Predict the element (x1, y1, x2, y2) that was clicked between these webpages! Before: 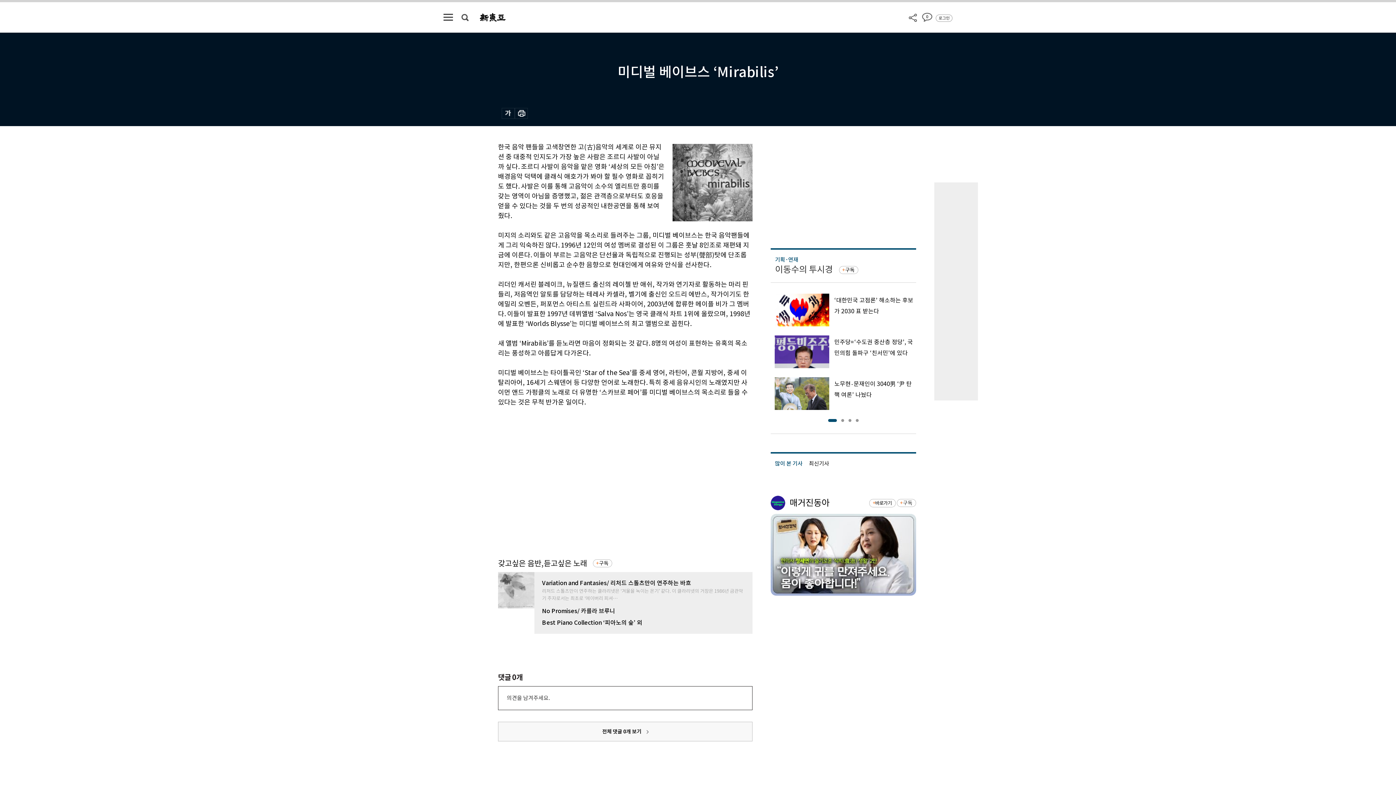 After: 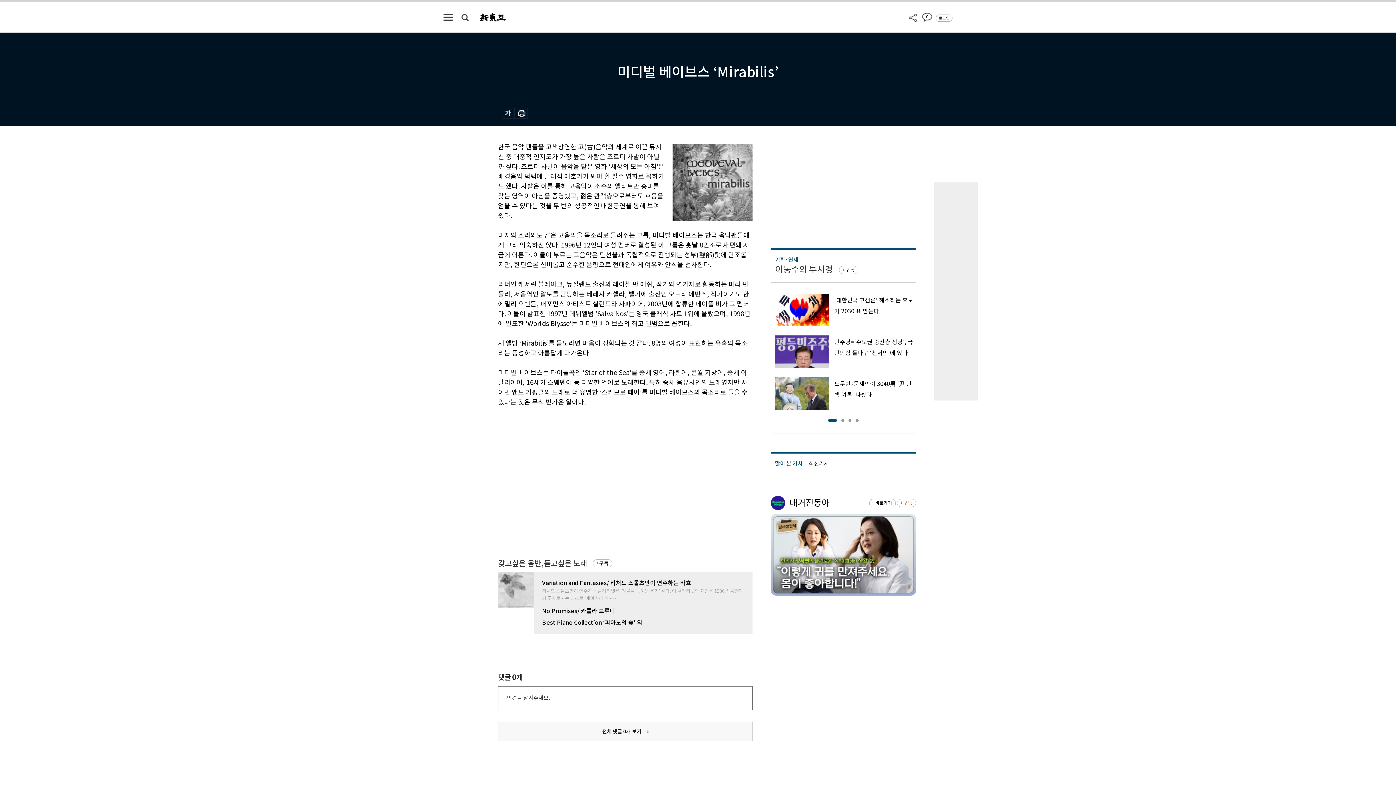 Action: label: 구독 bbox: (897, 499, 916, 507)